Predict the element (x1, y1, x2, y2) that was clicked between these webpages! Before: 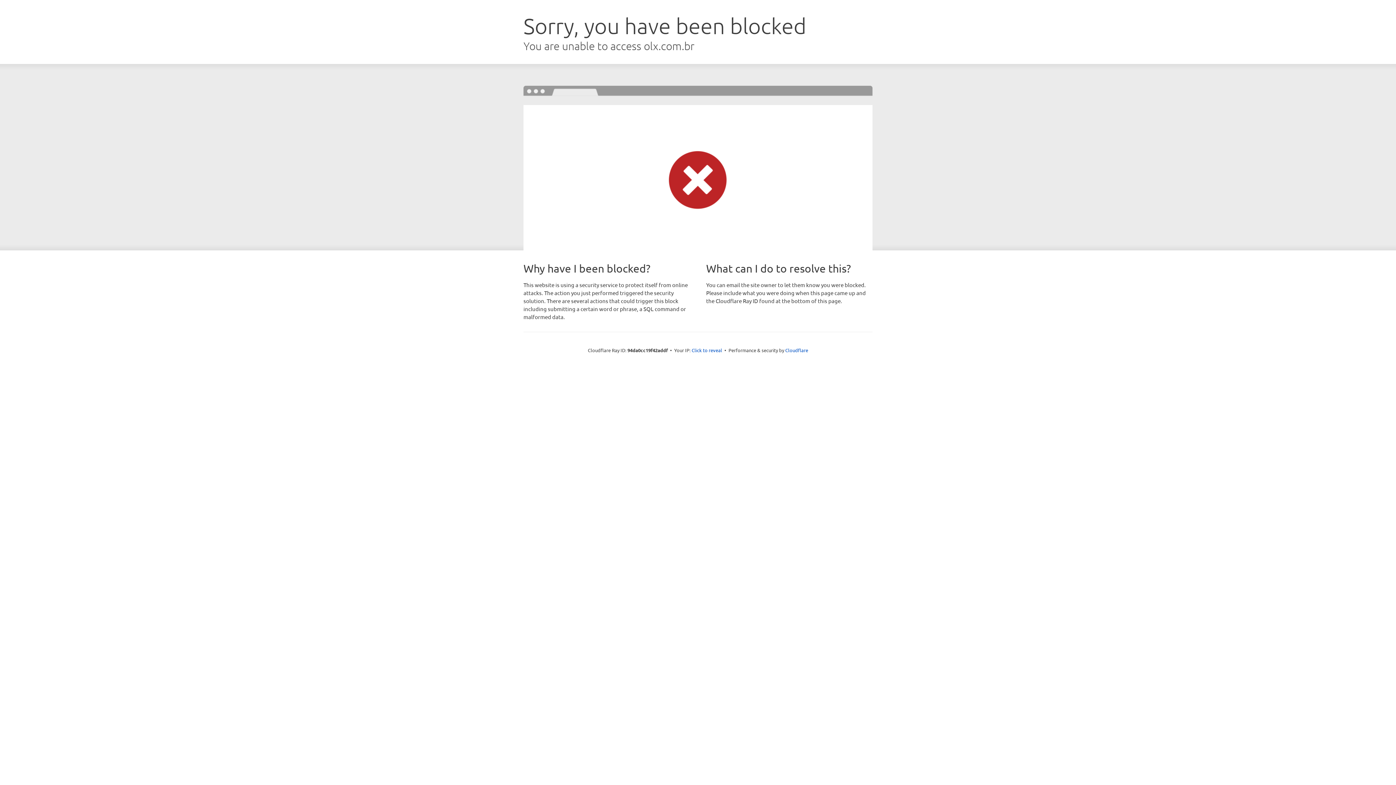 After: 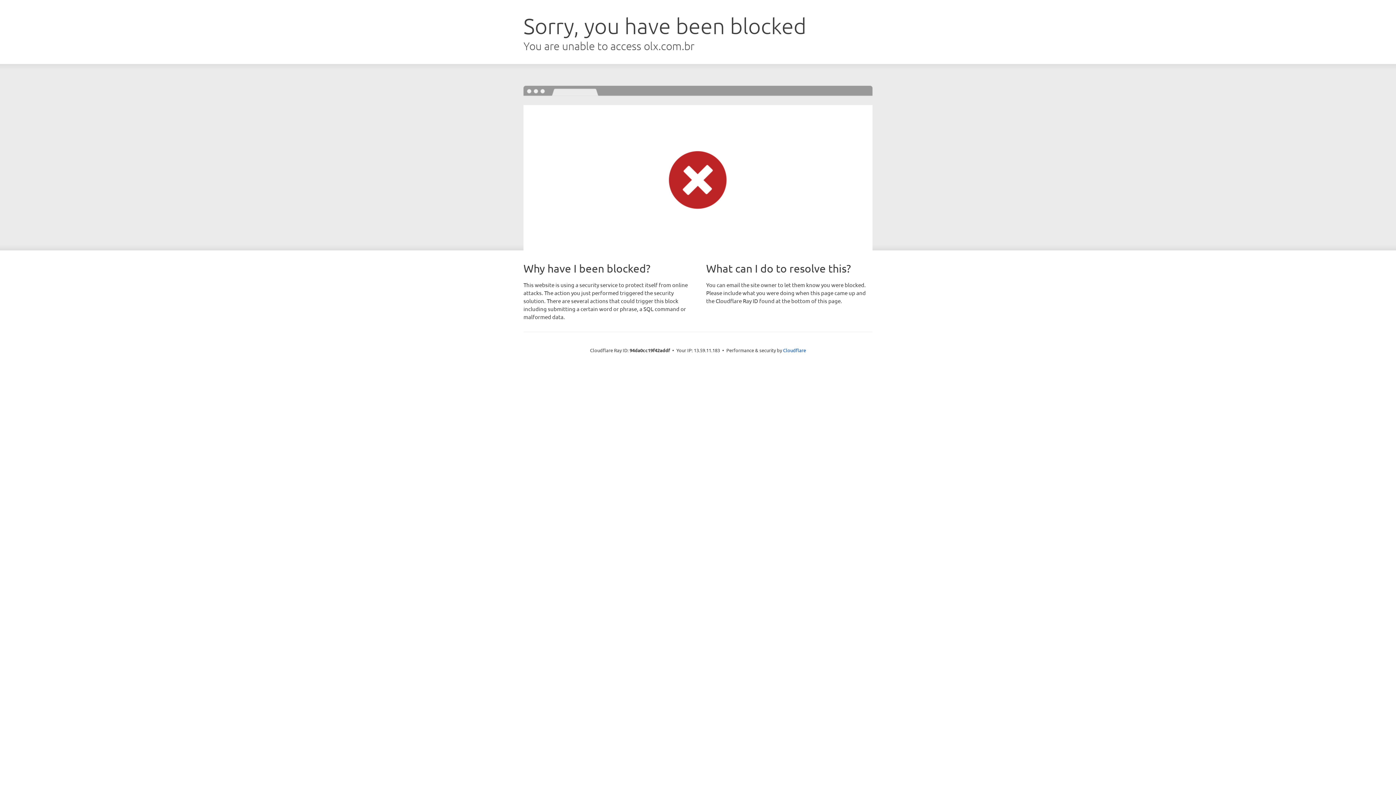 Action: bbox: (691, 346, 722, 353) label: Click to reveal